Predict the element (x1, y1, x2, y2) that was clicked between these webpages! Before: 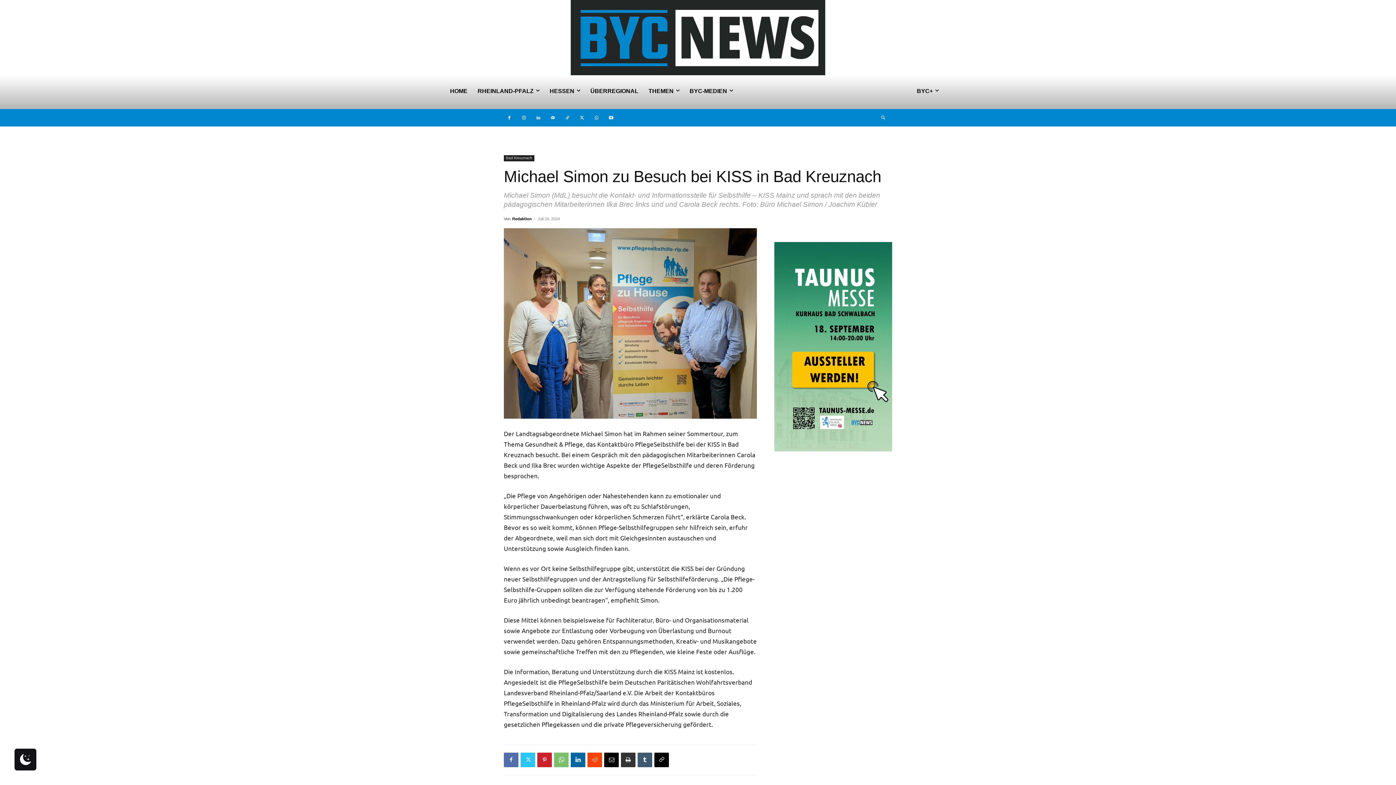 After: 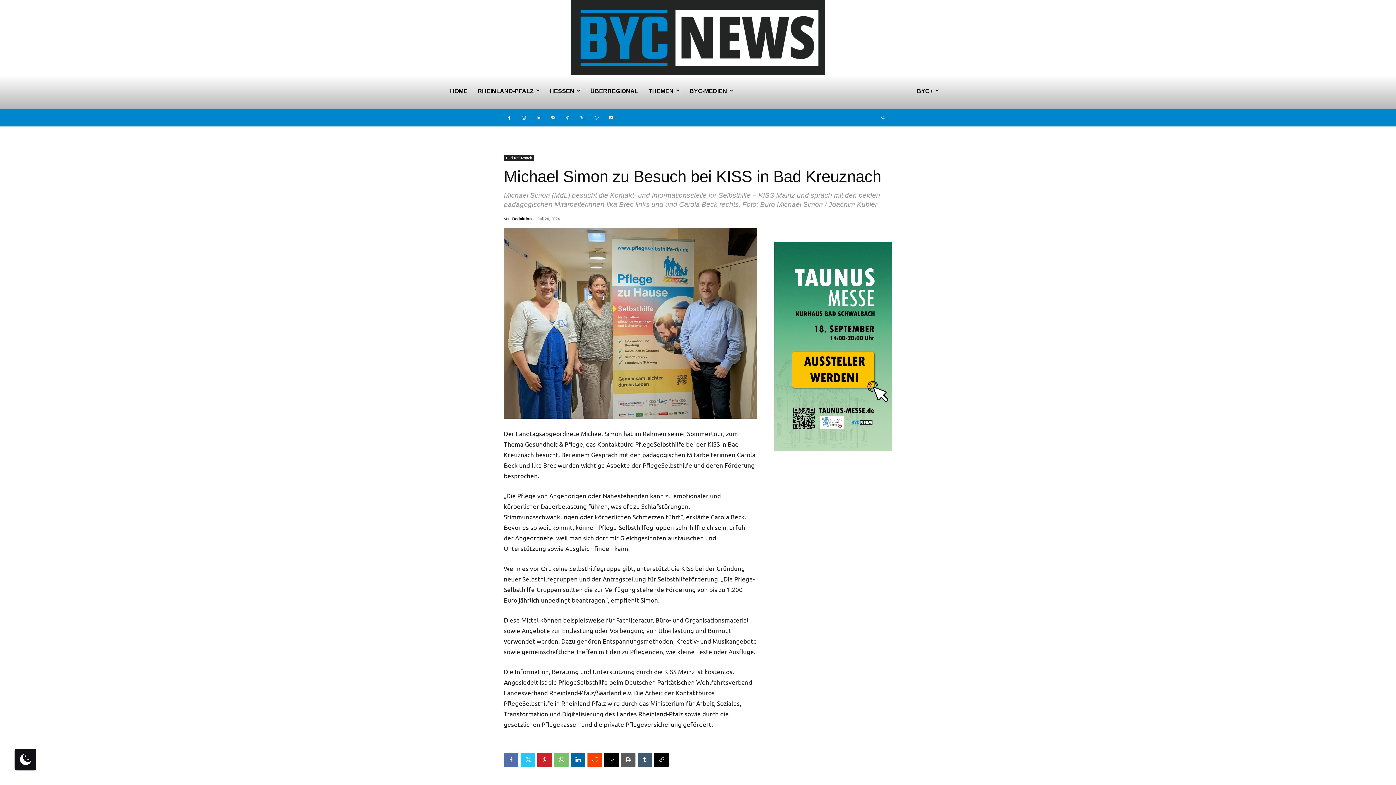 Action: bbox: (621, 753, 635, 767)